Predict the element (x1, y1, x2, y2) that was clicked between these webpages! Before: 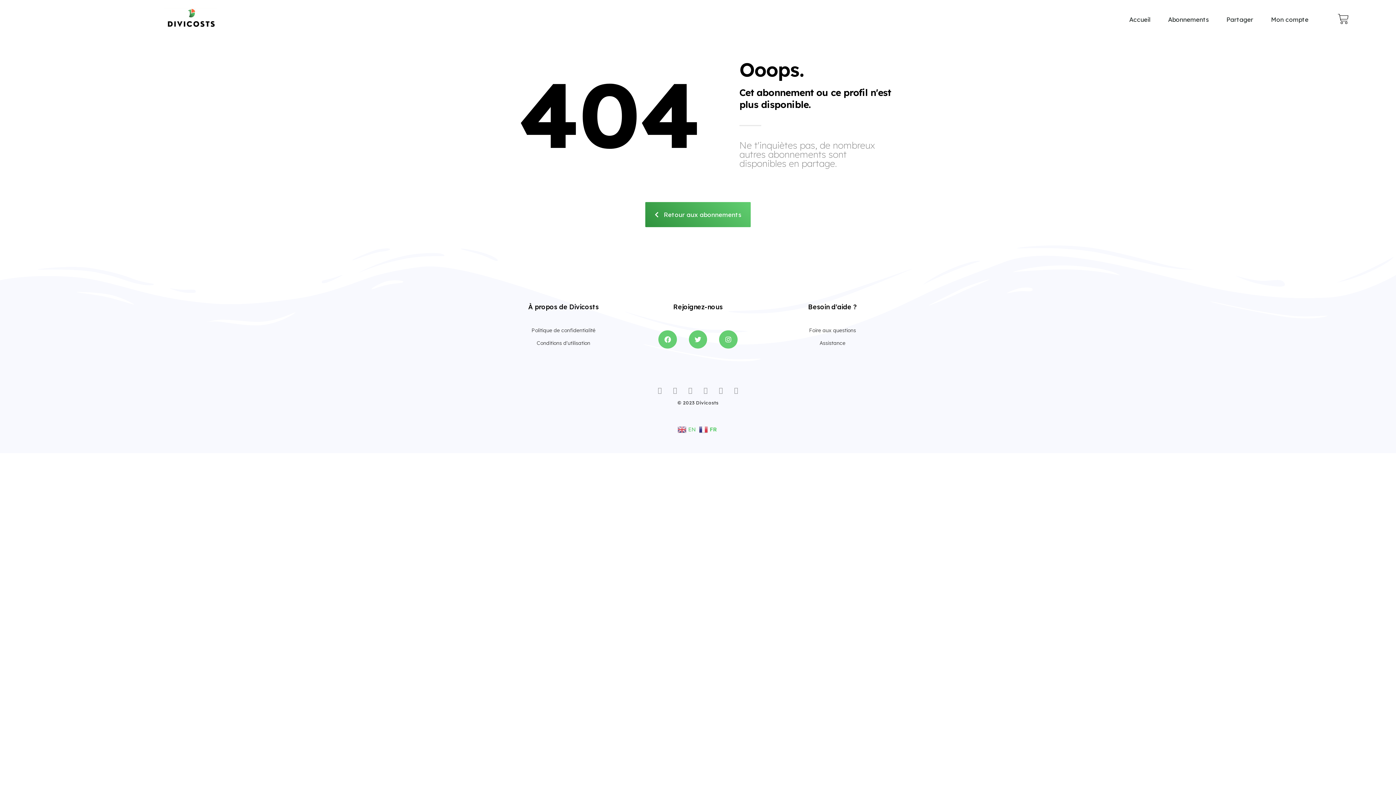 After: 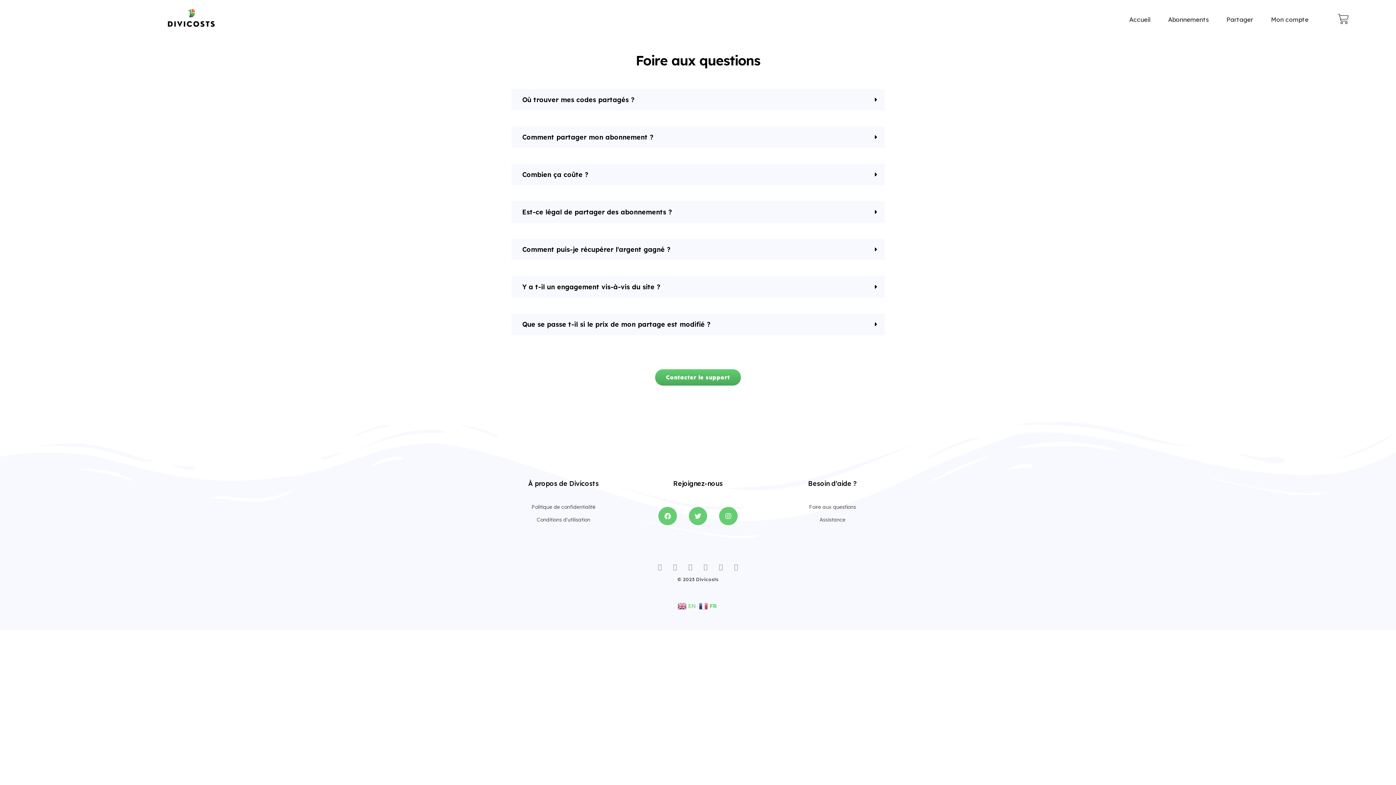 Action: bbox: (765, 325, 899, 336) label: Foire aux questions